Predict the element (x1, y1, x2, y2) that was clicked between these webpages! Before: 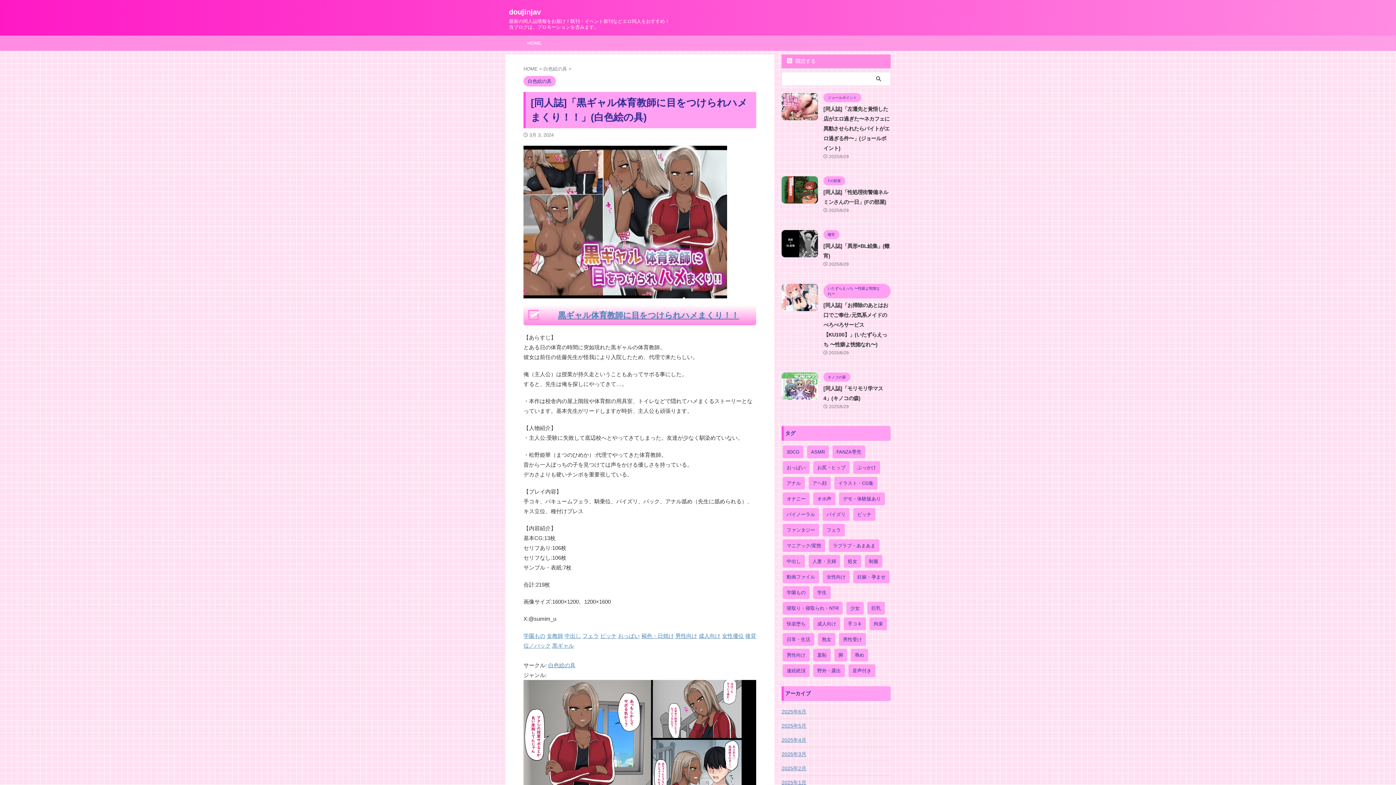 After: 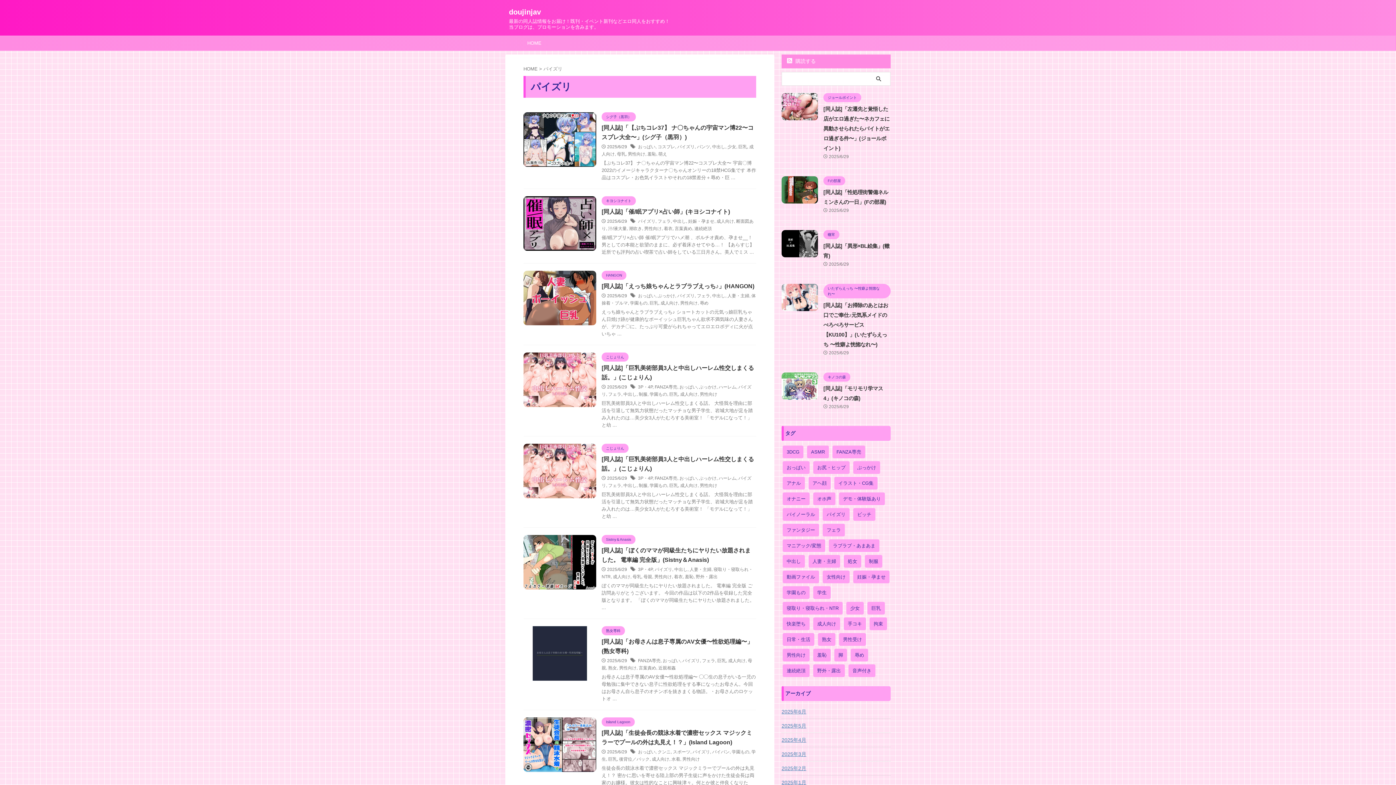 Action: bbox: (822, 508, 849, 521) label: パイズリ (7,835個の項目)